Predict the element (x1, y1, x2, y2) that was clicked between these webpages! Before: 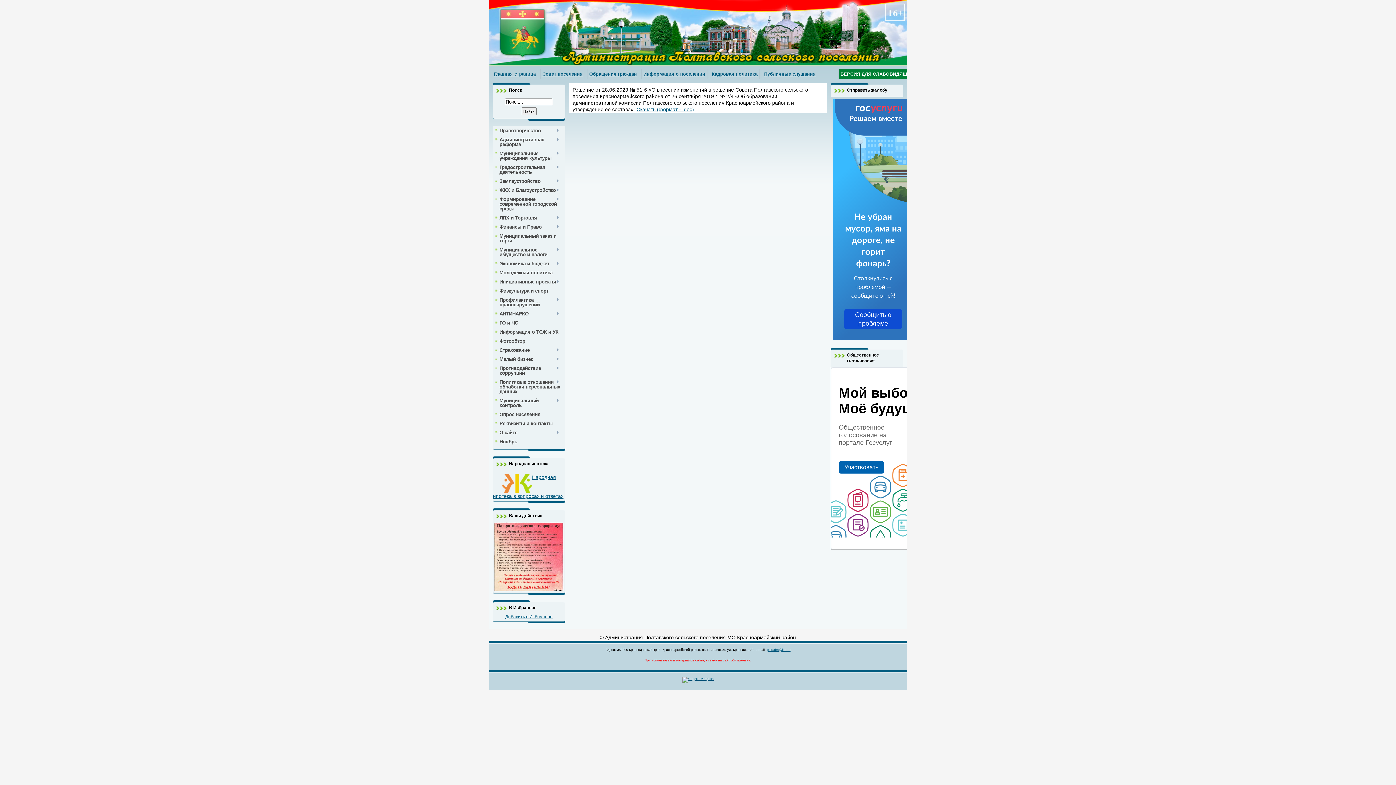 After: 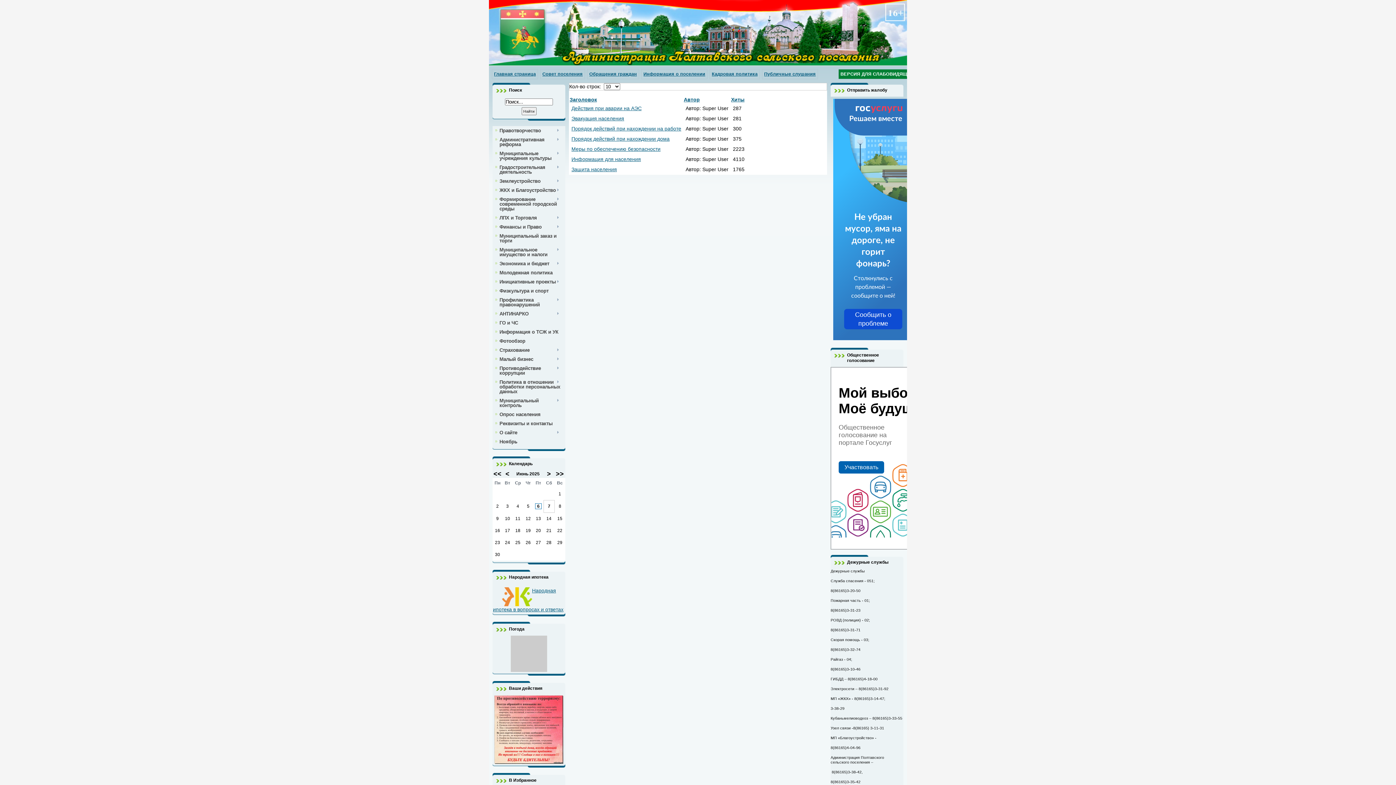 Action: bbox: (497, 320, 563, 325) label: ГО и ЧС